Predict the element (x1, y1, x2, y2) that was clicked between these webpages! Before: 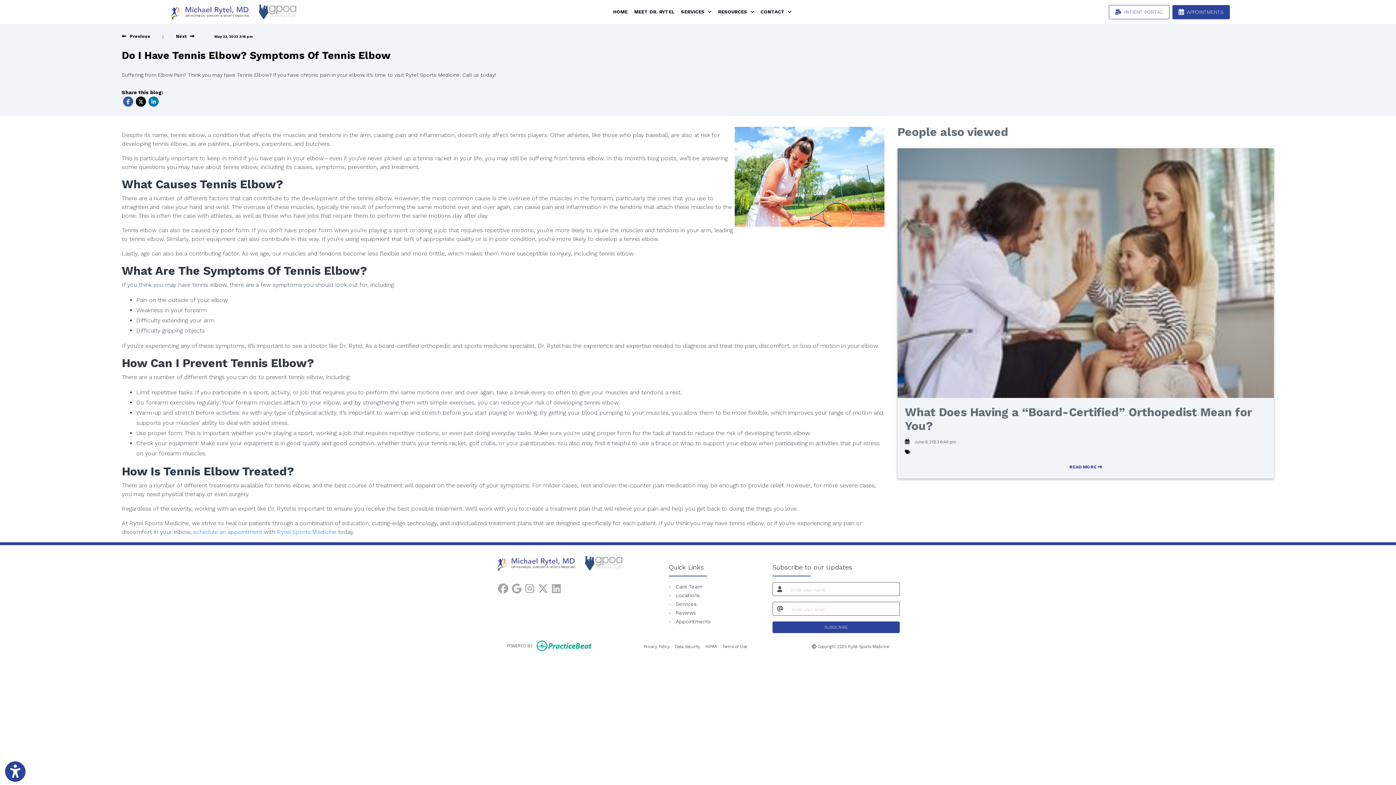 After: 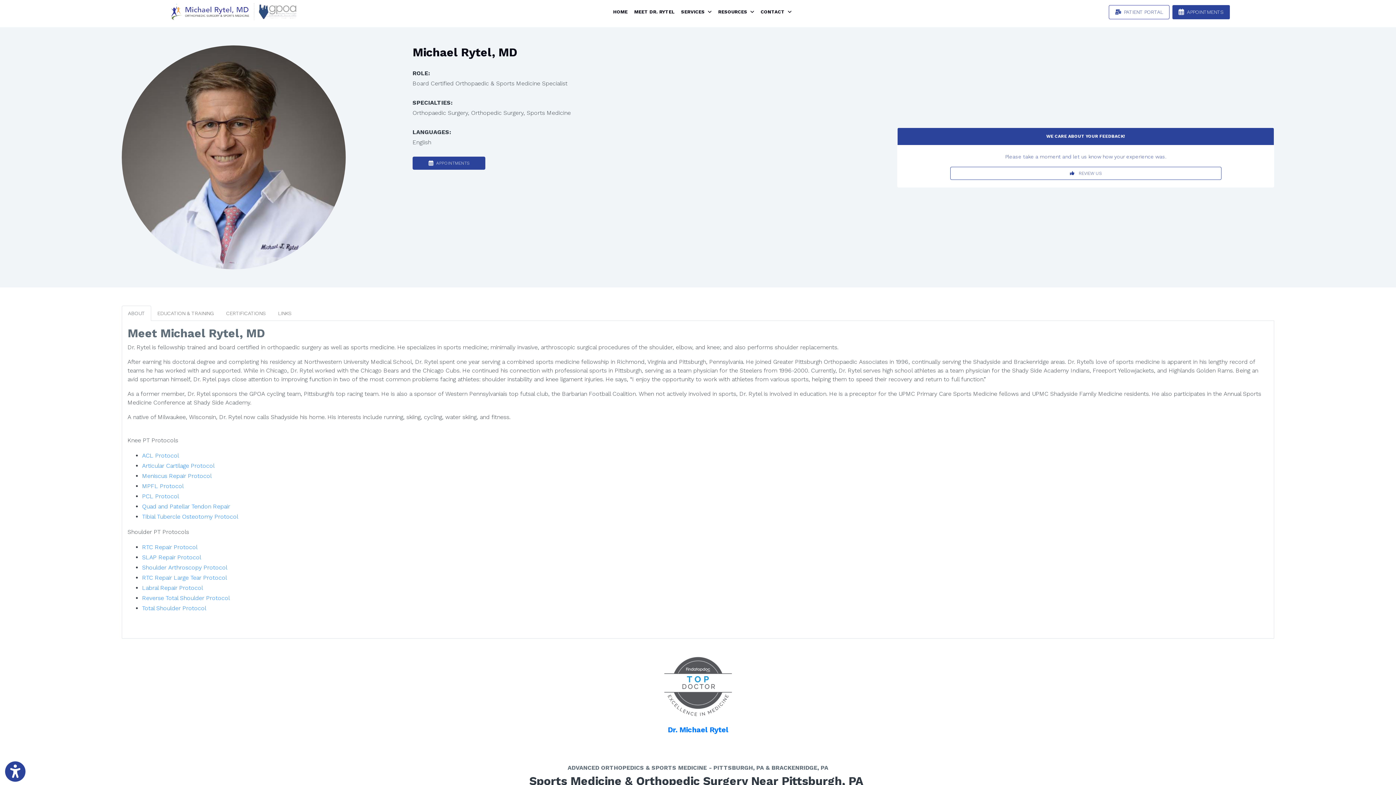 Action: bbox: (676, 584, 702, 589) label: Care Team